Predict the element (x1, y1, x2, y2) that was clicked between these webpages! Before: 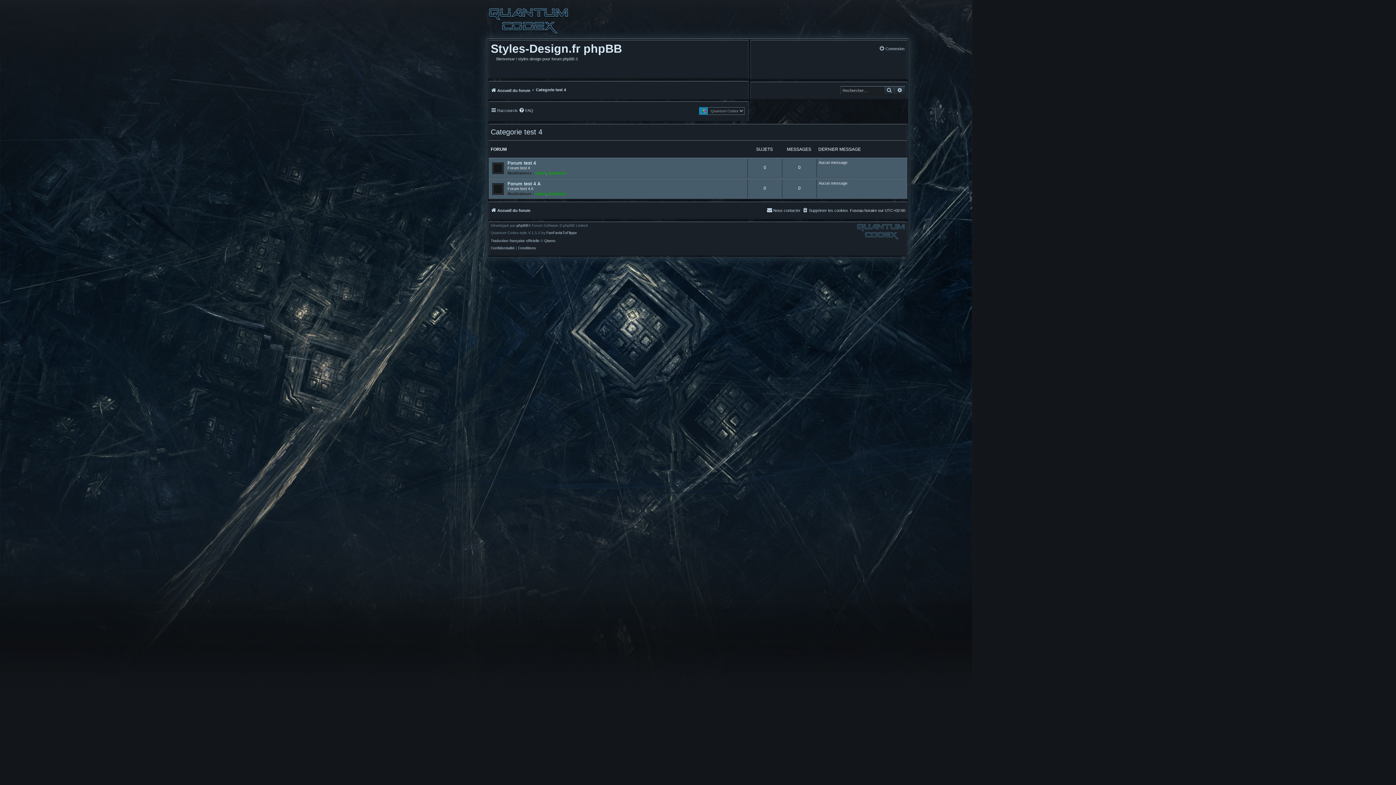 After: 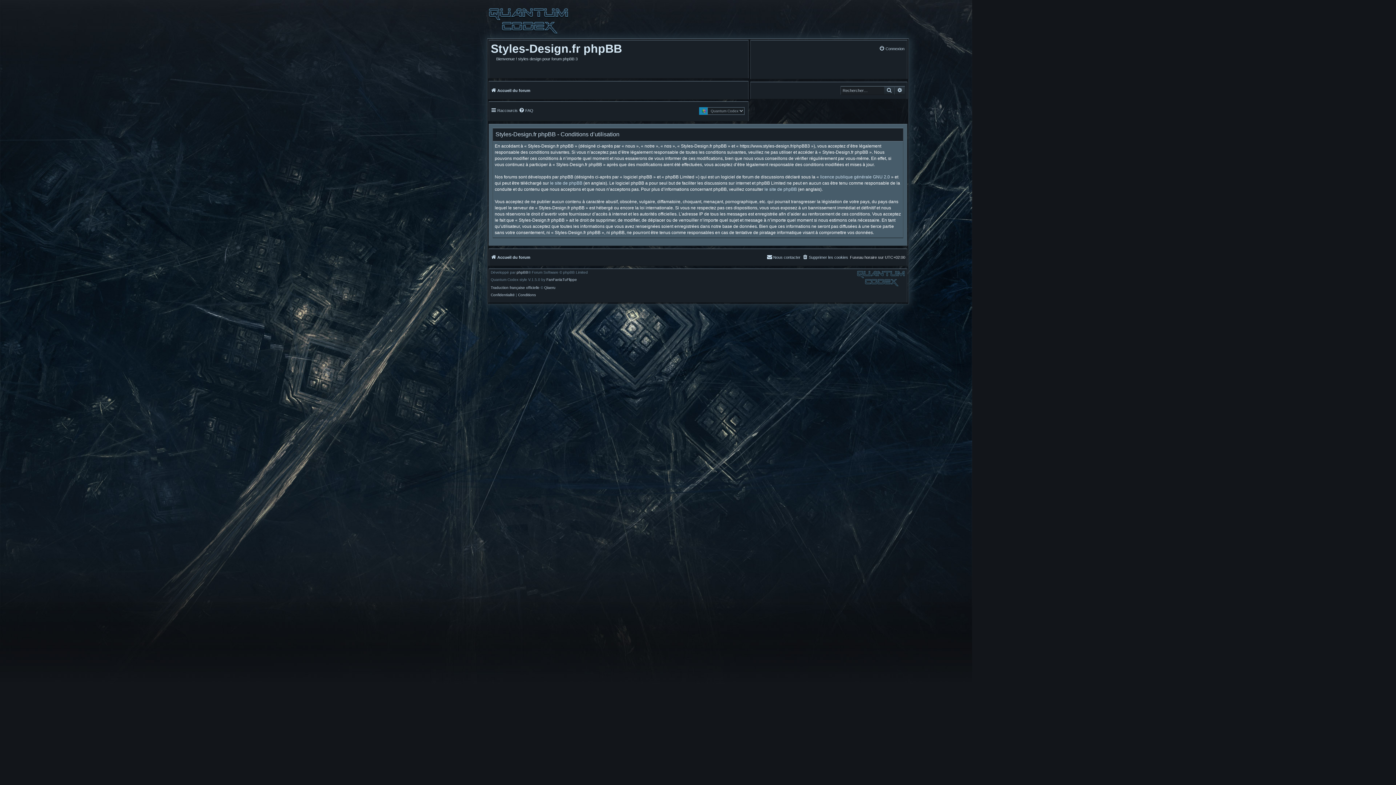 Action: bbox: (518, 246, 536, 250) label: Conditions